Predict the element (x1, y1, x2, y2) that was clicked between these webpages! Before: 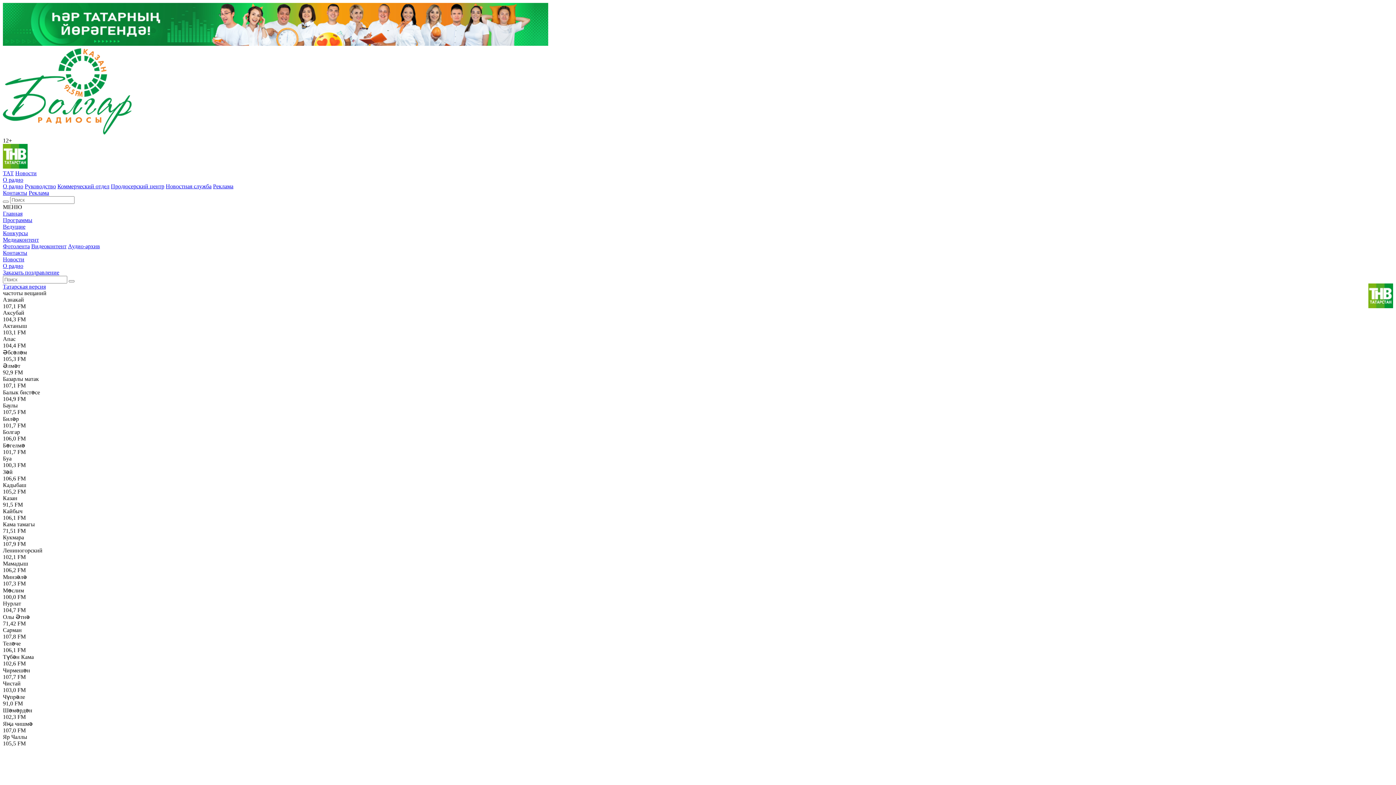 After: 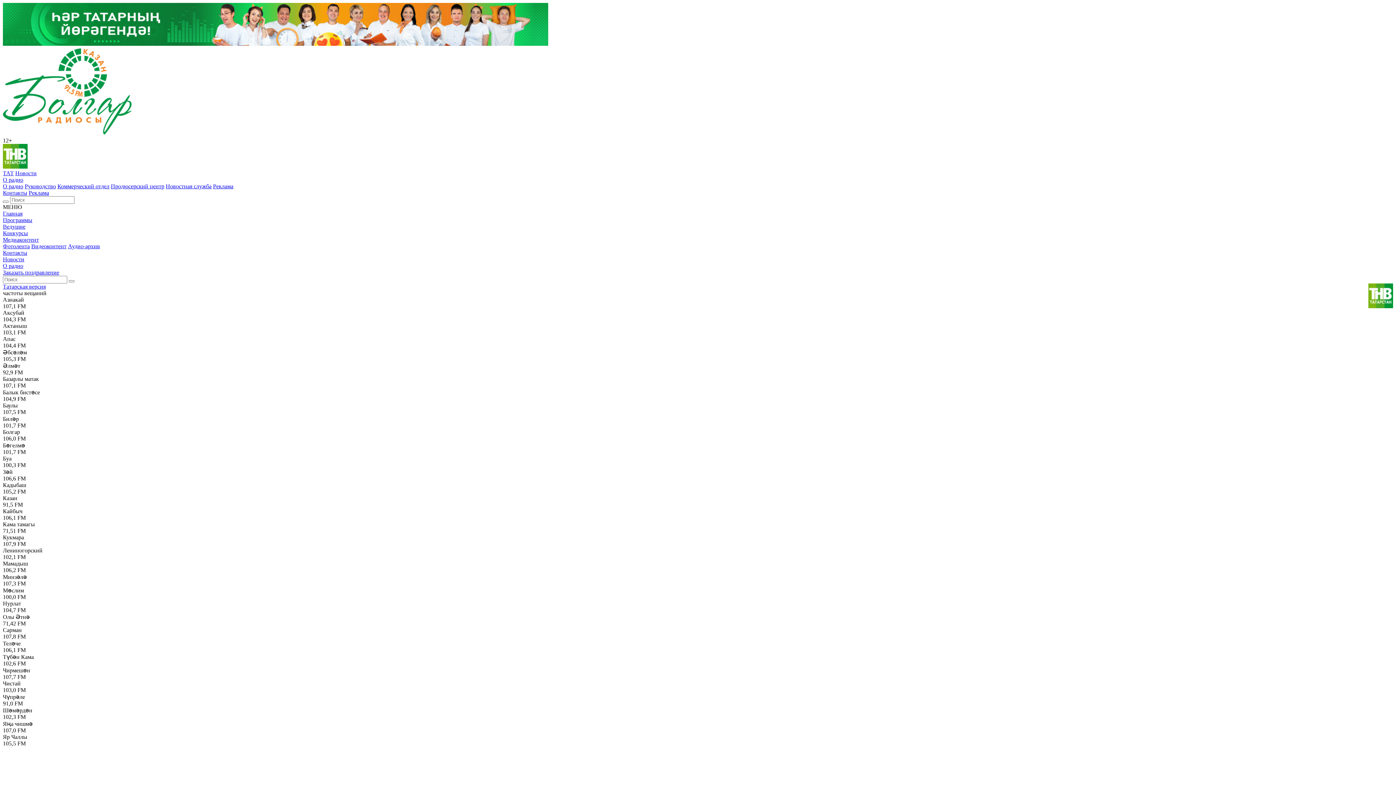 Action: bbox: (2, 130, 131, 137)